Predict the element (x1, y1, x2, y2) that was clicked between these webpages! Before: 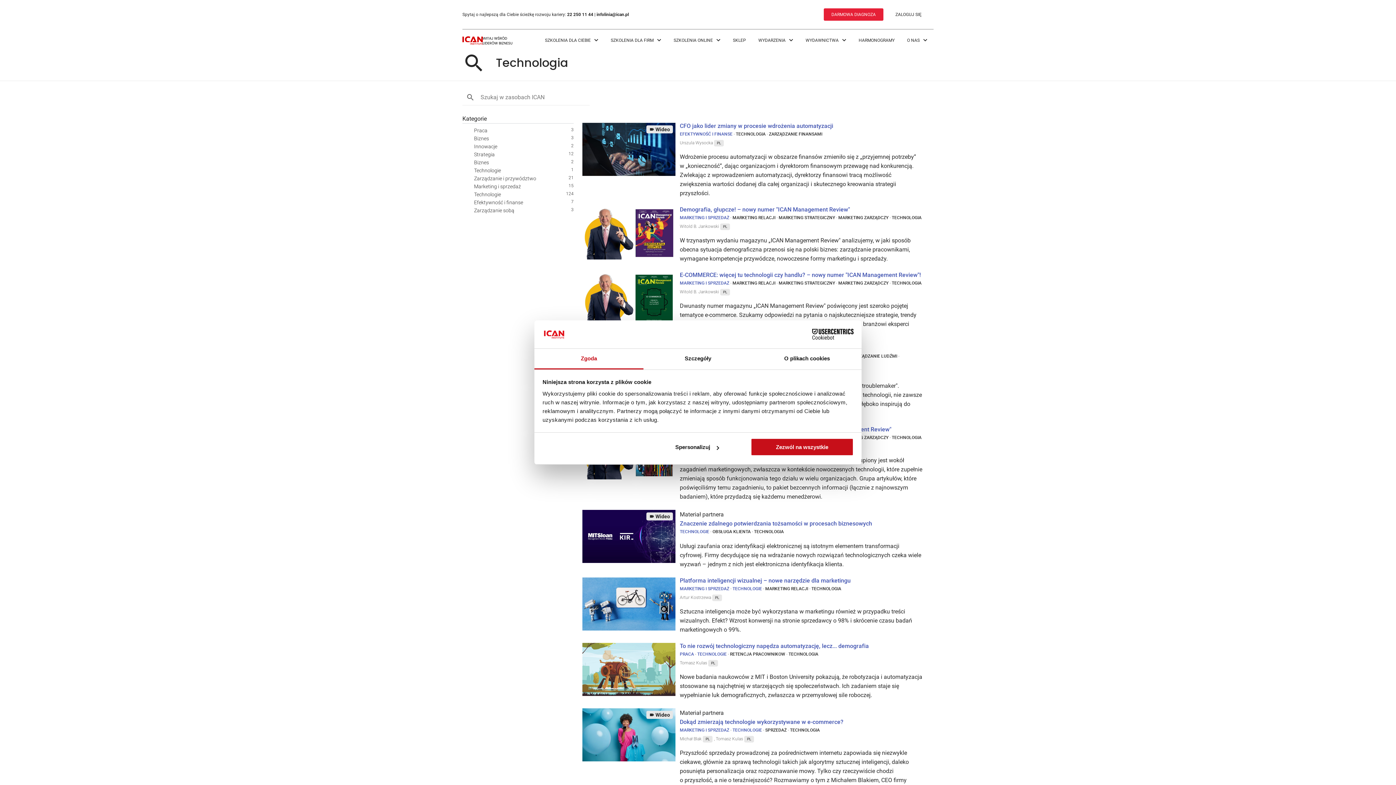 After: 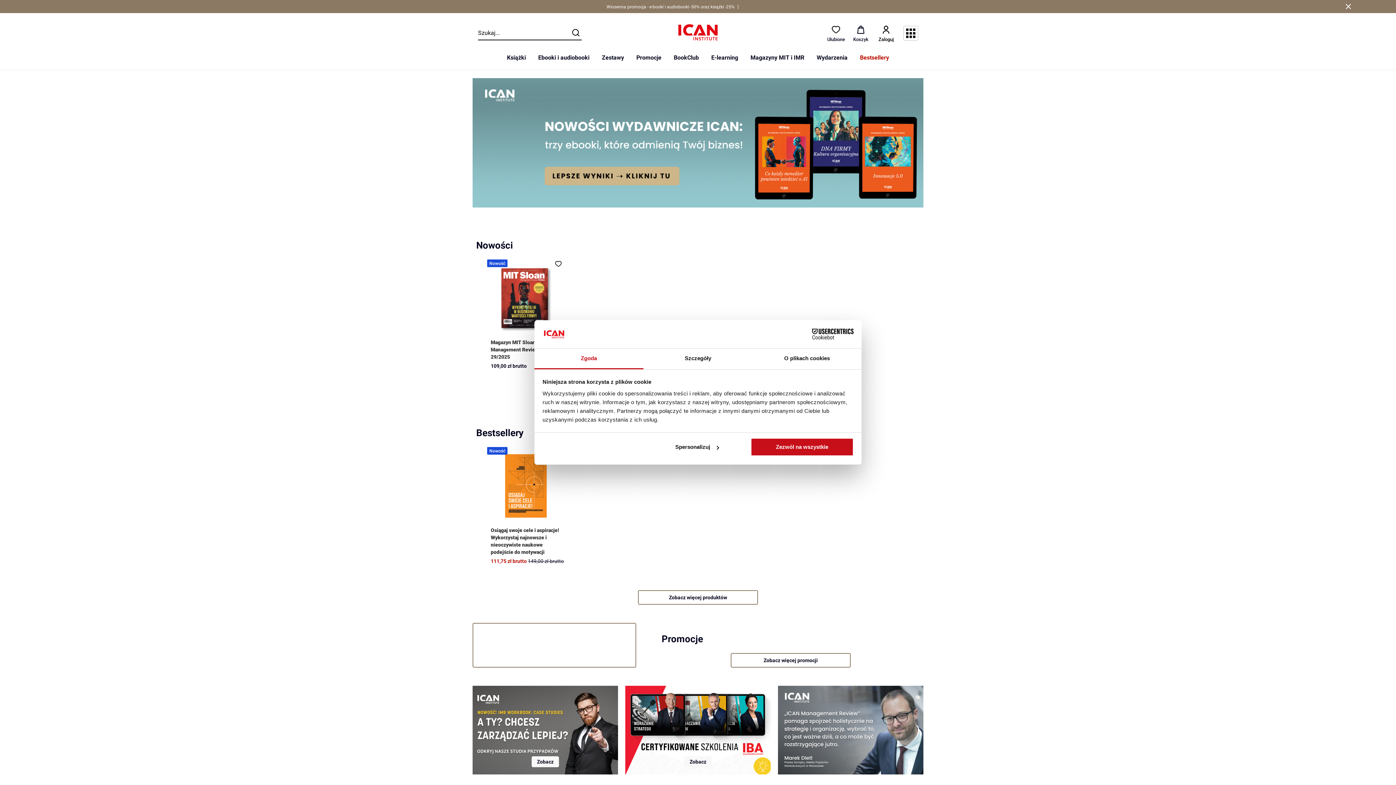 Action: bbox: (726, 29, 752, 51) label: SKLEP